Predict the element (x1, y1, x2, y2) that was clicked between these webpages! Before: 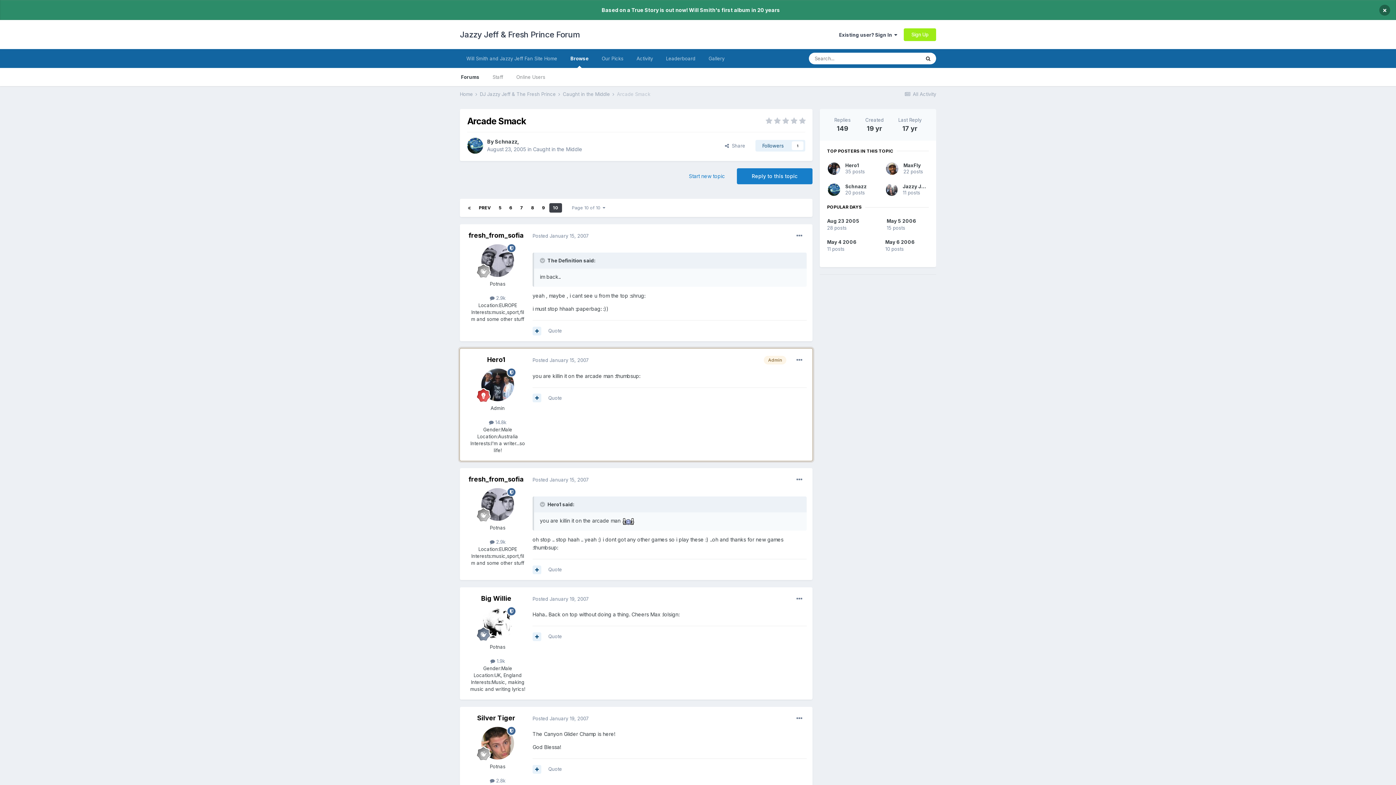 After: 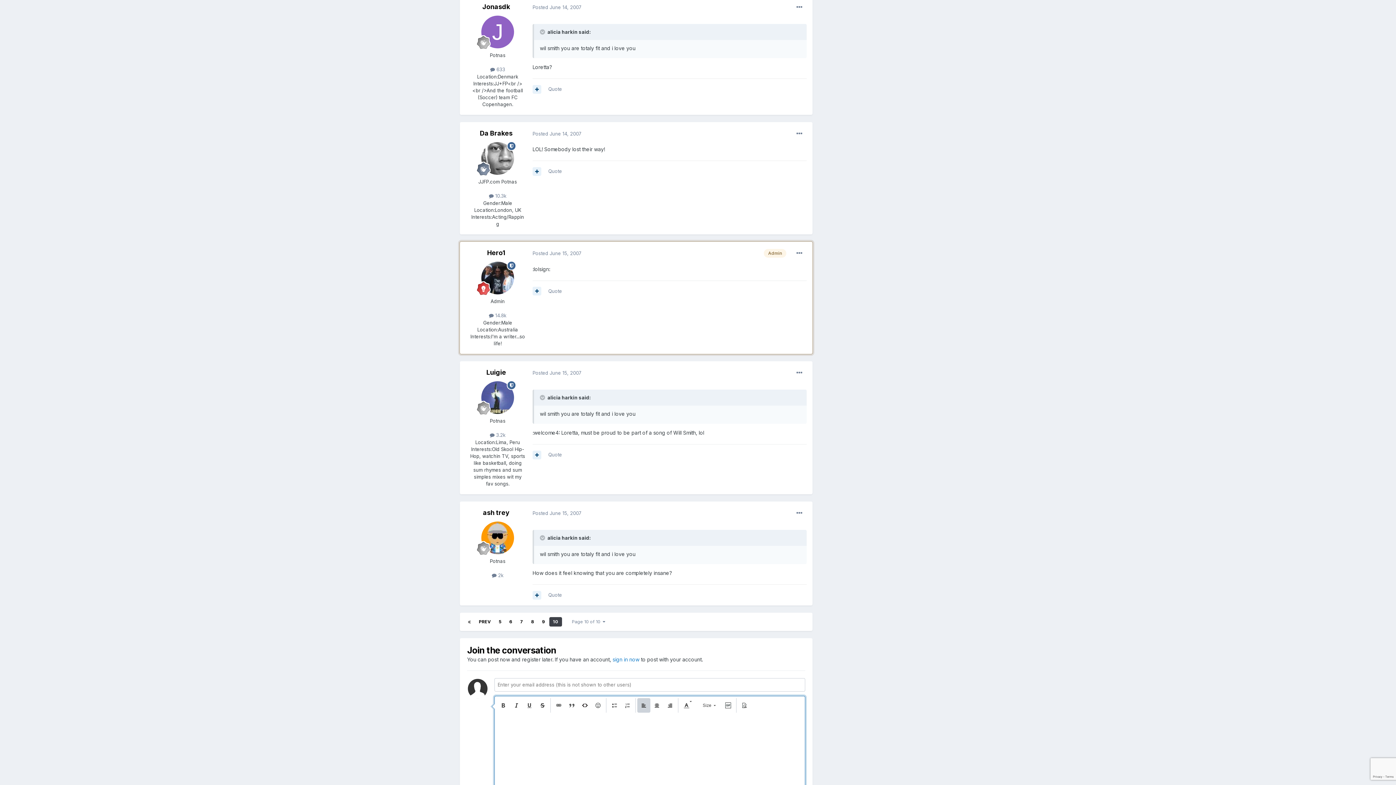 Action: bbox: (737, 168, 812, 184) label: Reply to this topic